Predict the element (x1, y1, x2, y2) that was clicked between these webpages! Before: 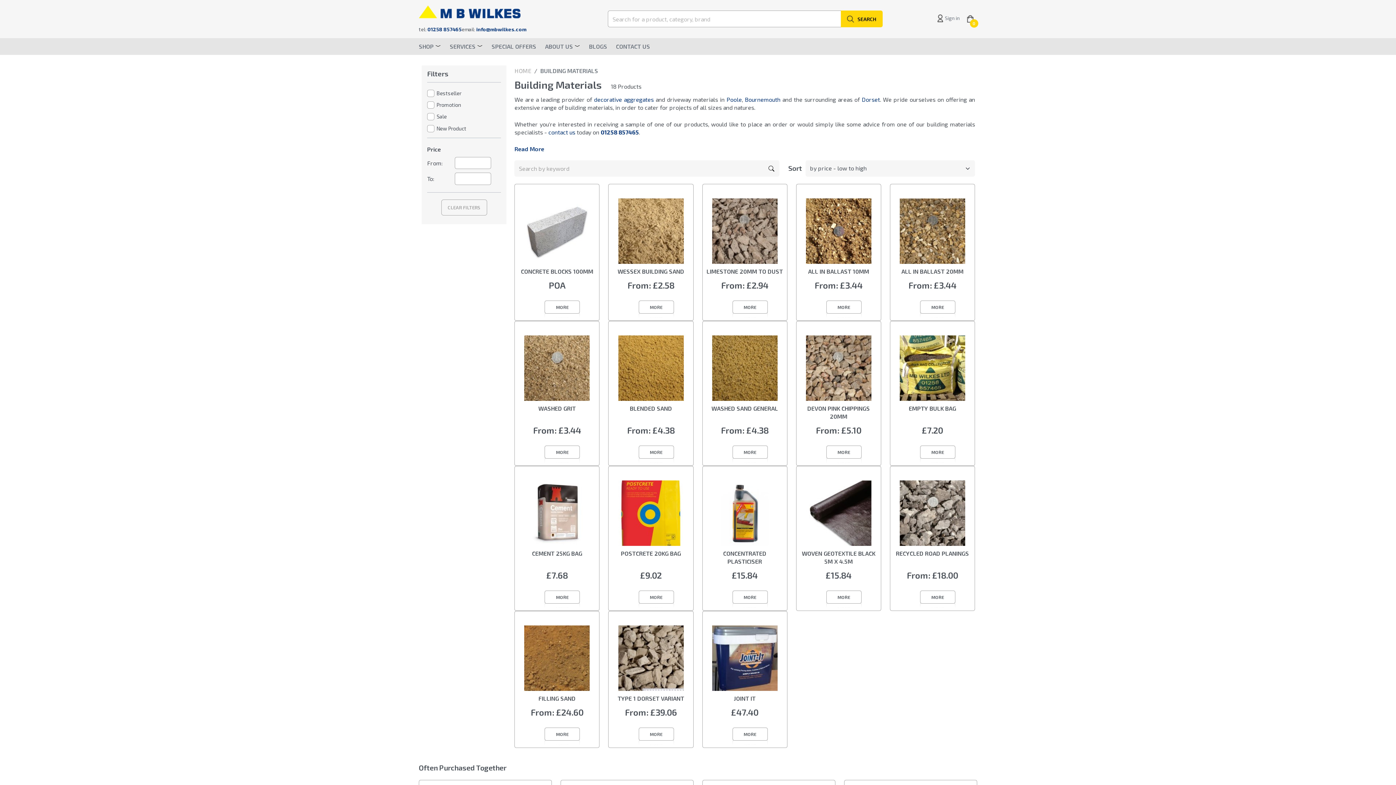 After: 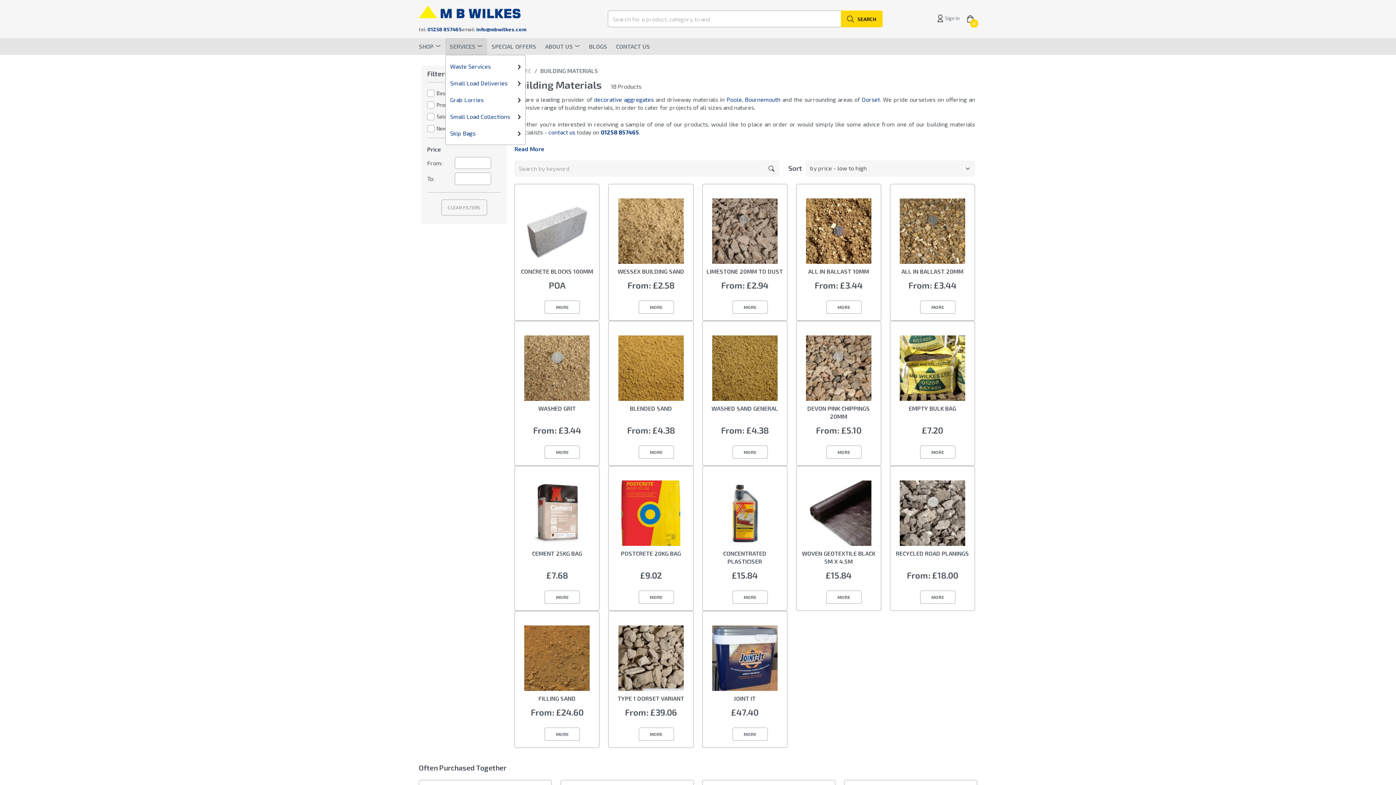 Action: label: SERVICES bbox: (449, 42, 482, 50)